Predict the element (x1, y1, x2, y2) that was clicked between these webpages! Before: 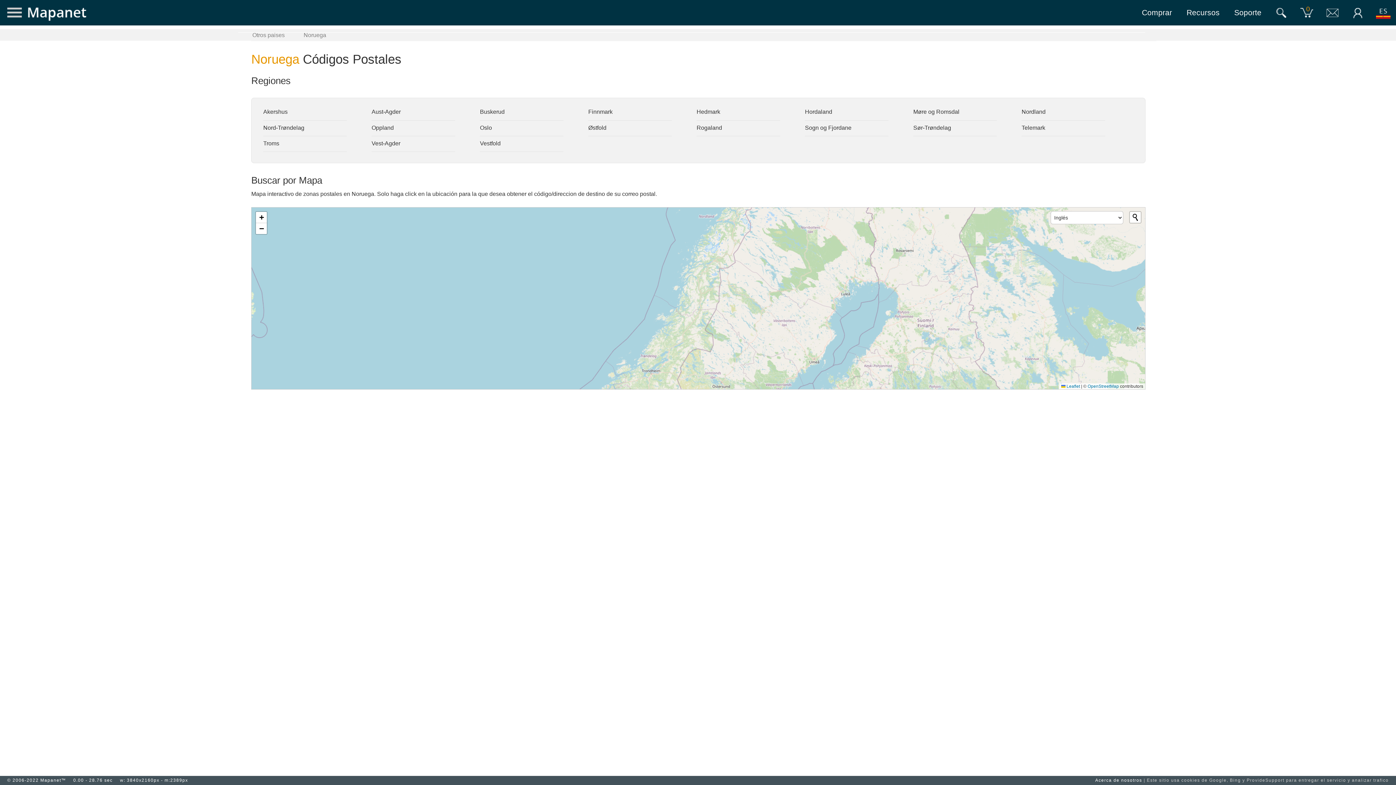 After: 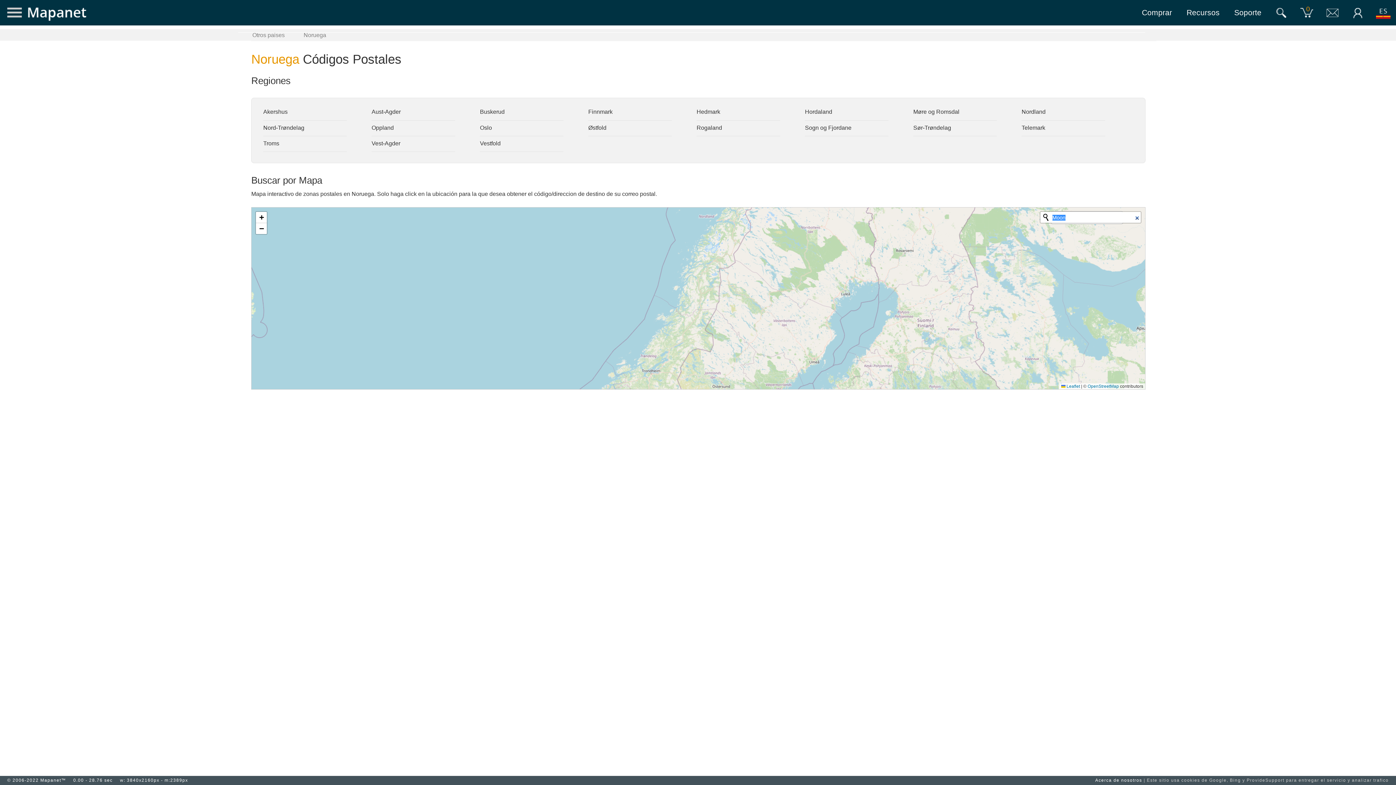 Action: bbox: (1130, 212, 1141, 222) label: Initiate a new search